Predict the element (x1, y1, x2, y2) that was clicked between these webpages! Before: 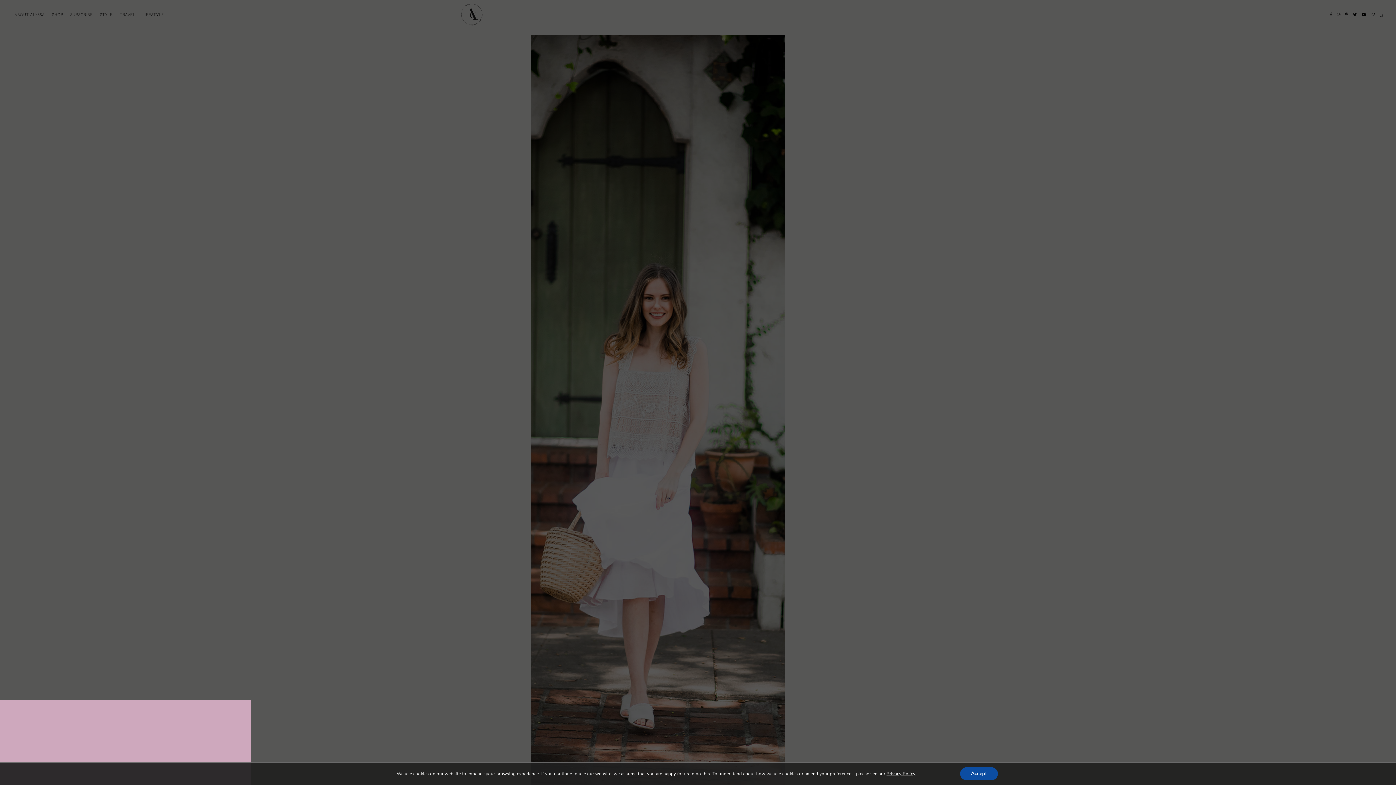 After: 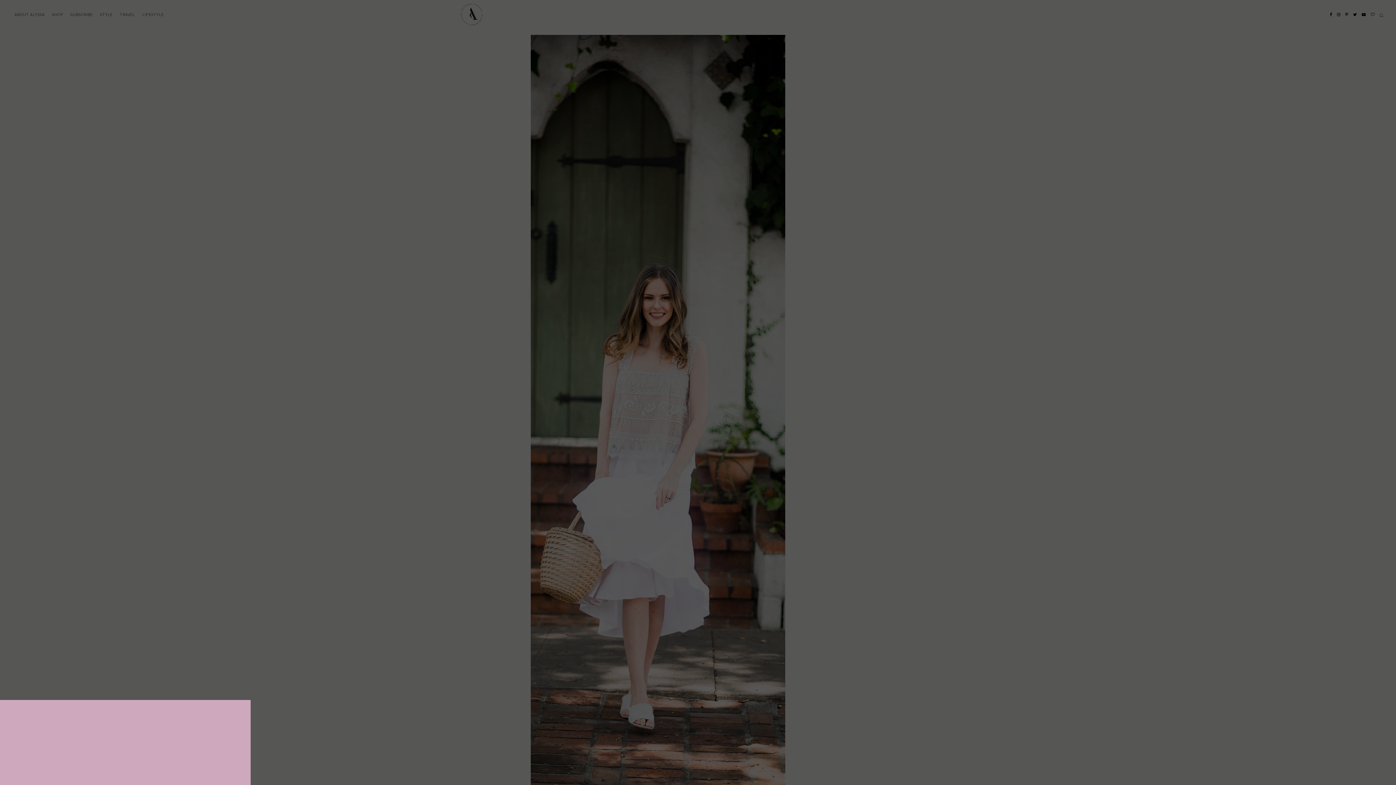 Action: bbox: (960, 767, 998, 780) label: Accept